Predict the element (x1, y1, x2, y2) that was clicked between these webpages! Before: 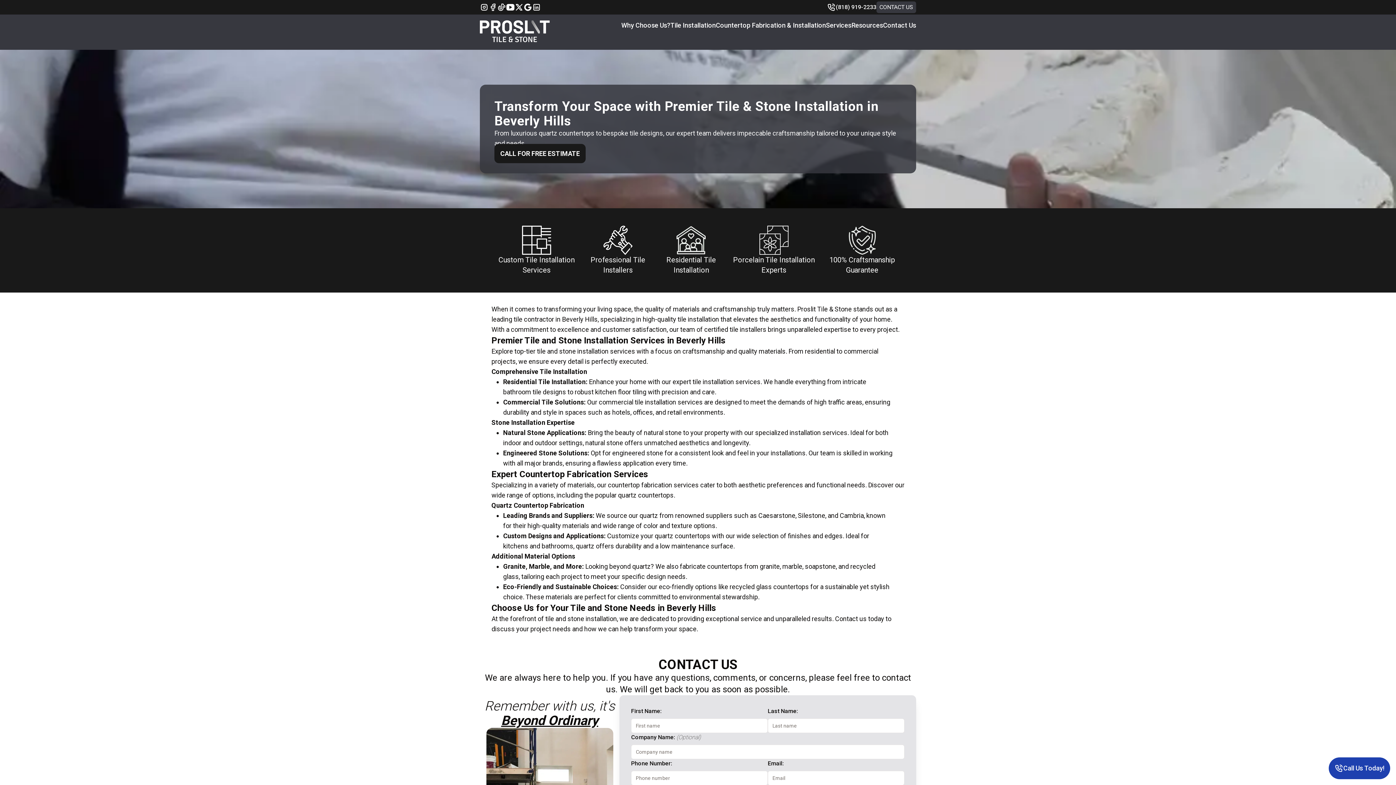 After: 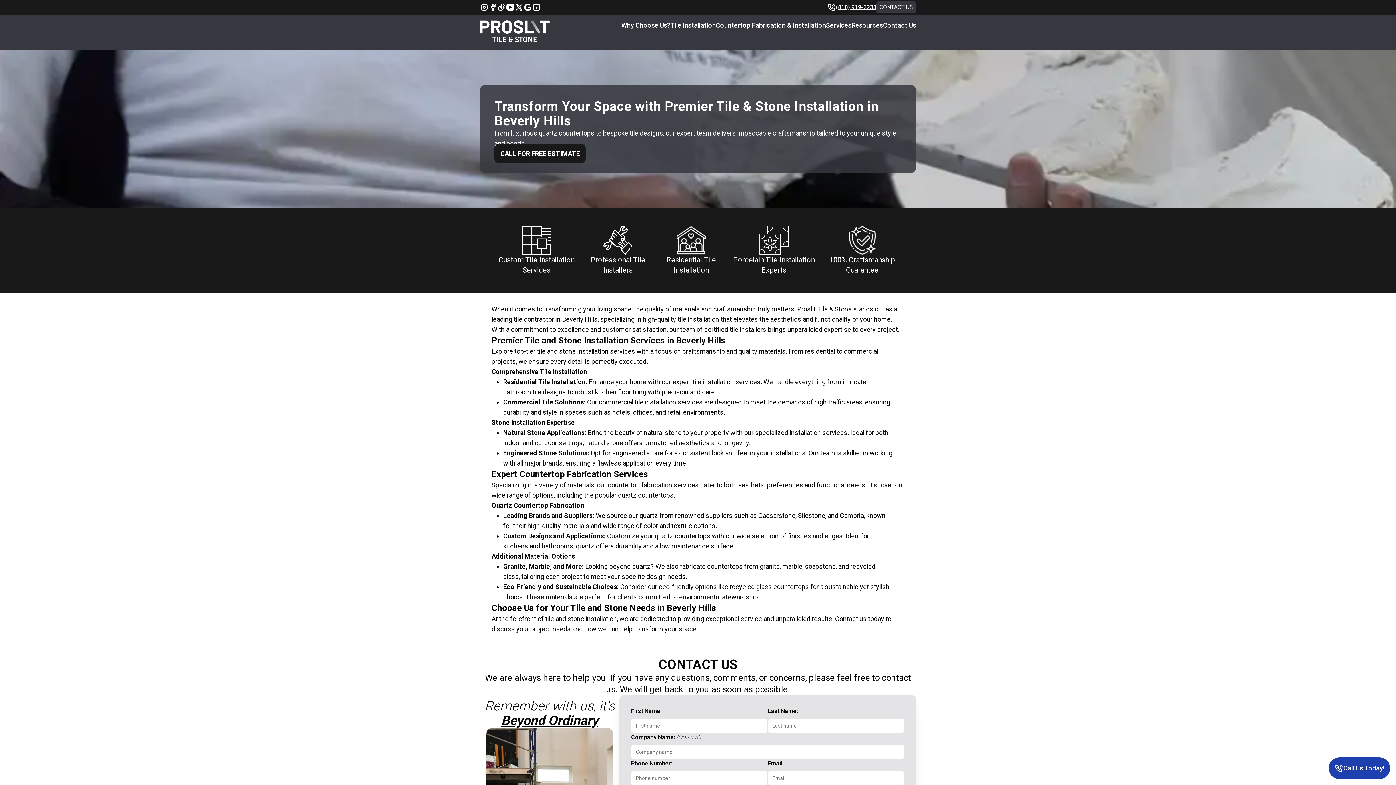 Action: label: (818) 919-2233 bbox: (827, 1, 876, 13)